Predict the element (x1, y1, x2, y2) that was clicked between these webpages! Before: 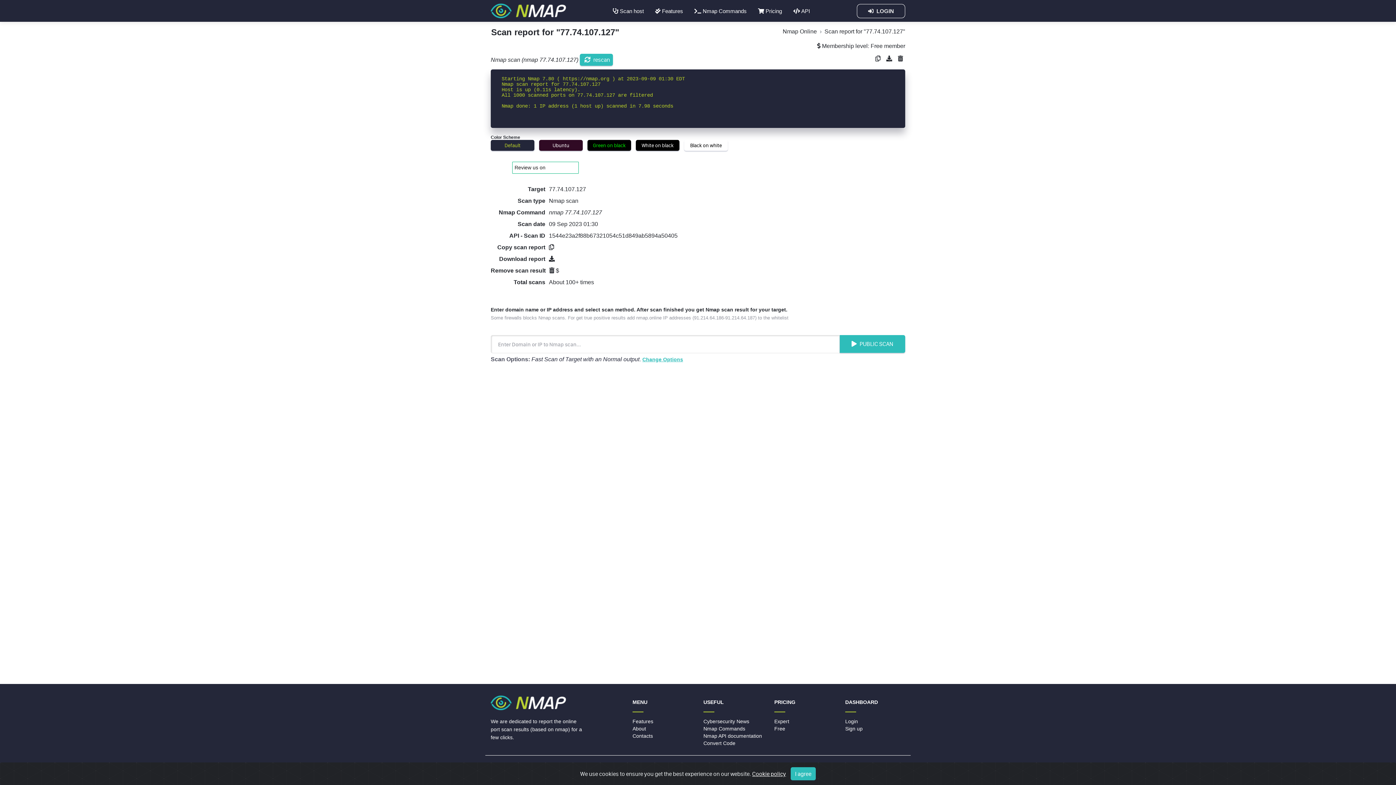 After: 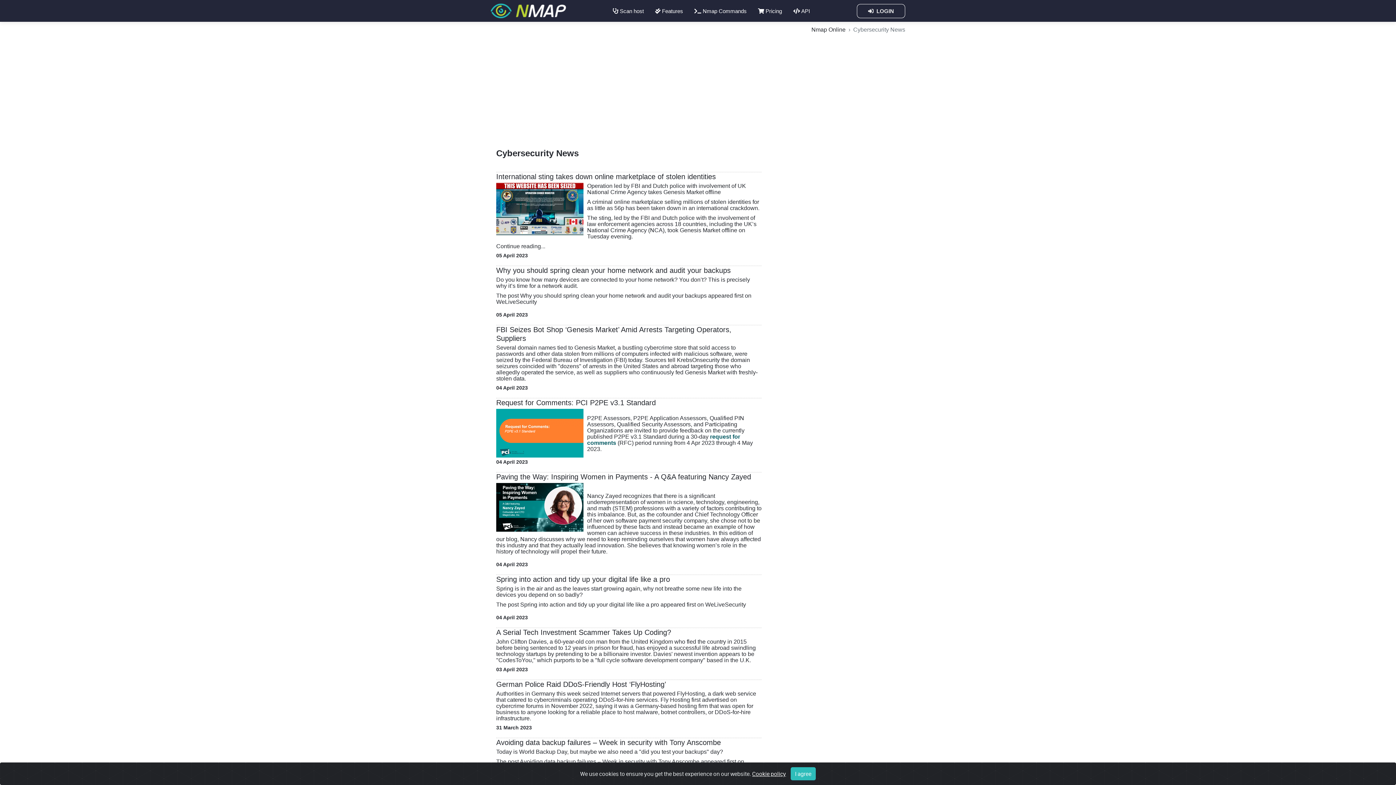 Action: label: Cybersecurity News bbox: (703, 718, 749, 724)